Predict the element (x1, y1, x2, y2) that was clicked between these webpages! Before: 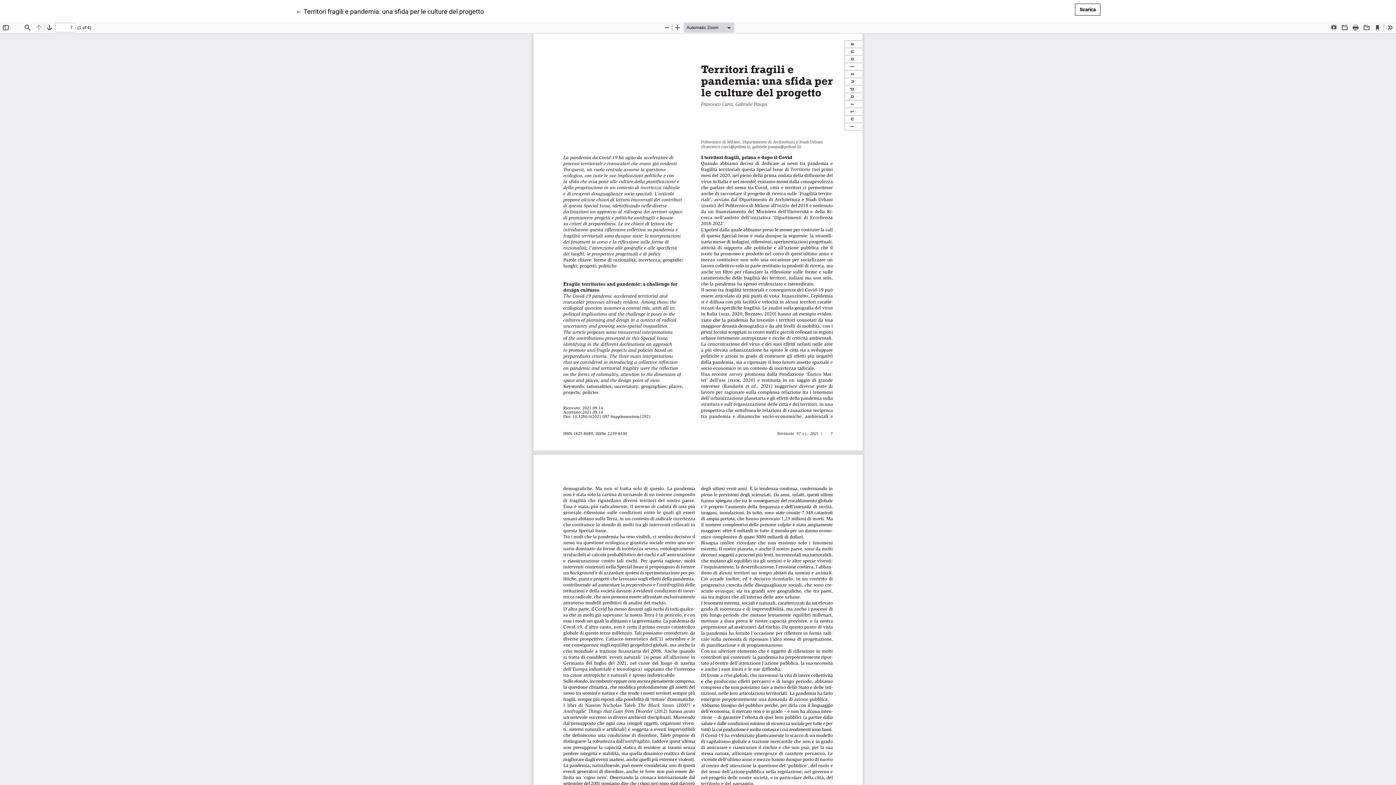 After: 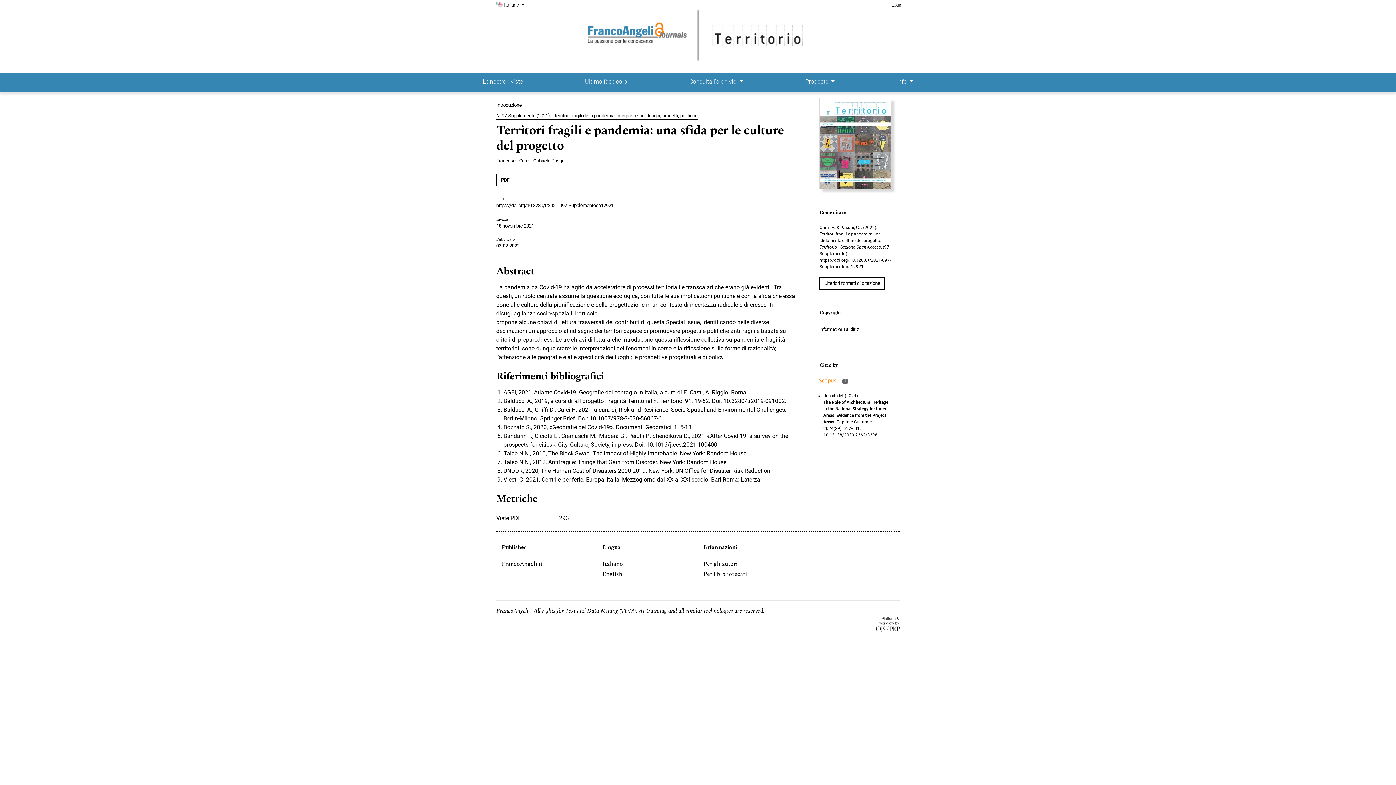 Action: bbox: (295, 6, 484, 16) label: ← 
Ritorna ai dettagli dell'articolo
Territori fragili e pandemia: una sfida per le culture del progetto